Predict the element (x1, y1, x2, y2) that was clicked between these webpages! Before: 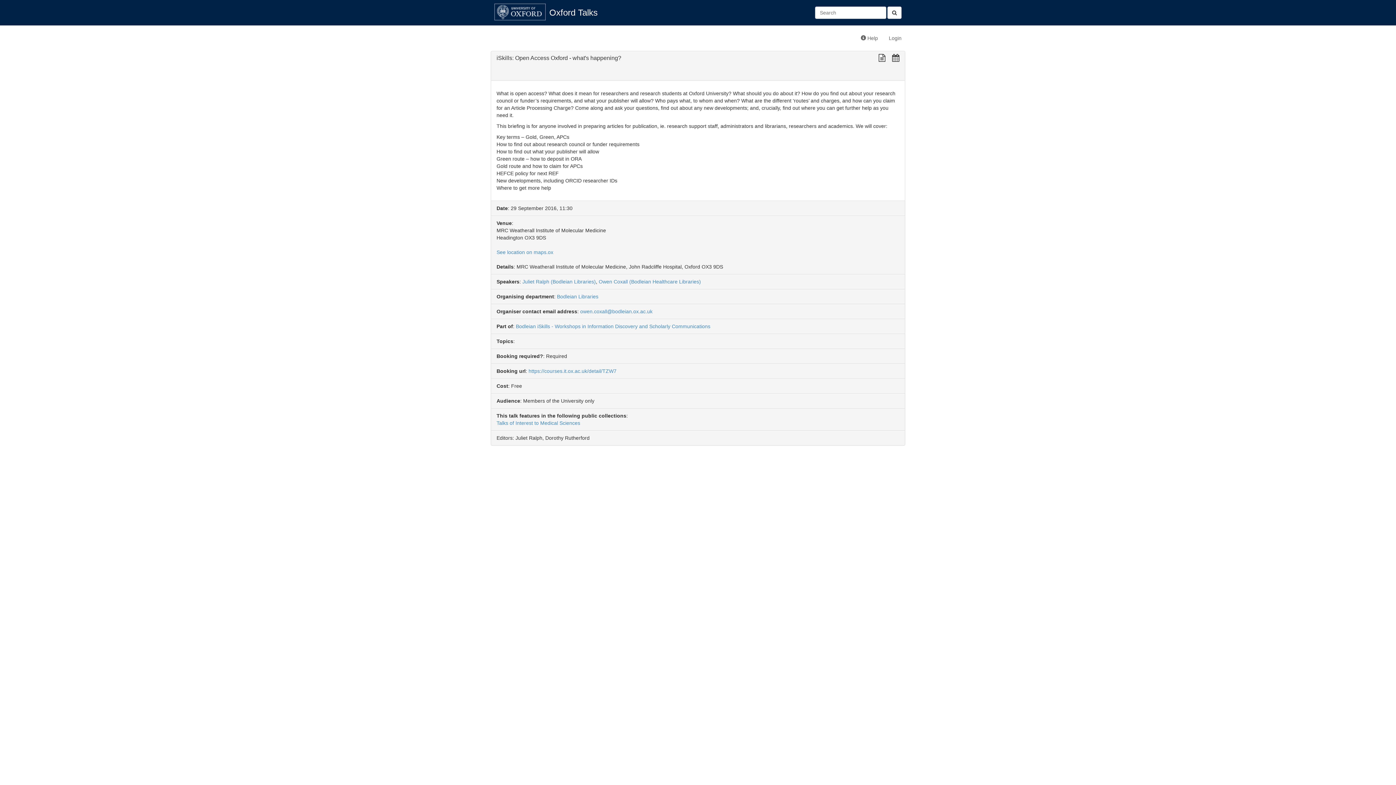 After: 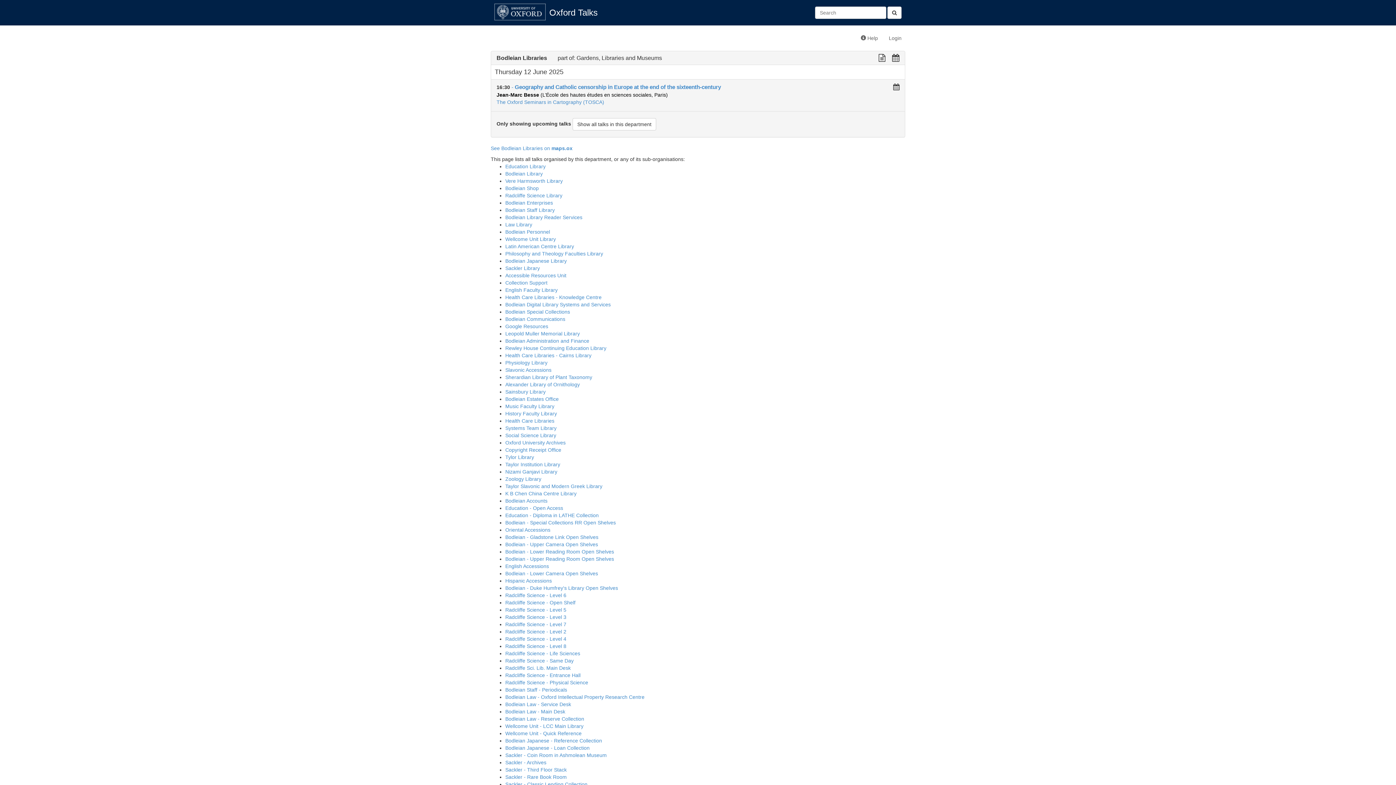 Action: bbox: (557, 293, 598, 299) label: Bodleian Libraries